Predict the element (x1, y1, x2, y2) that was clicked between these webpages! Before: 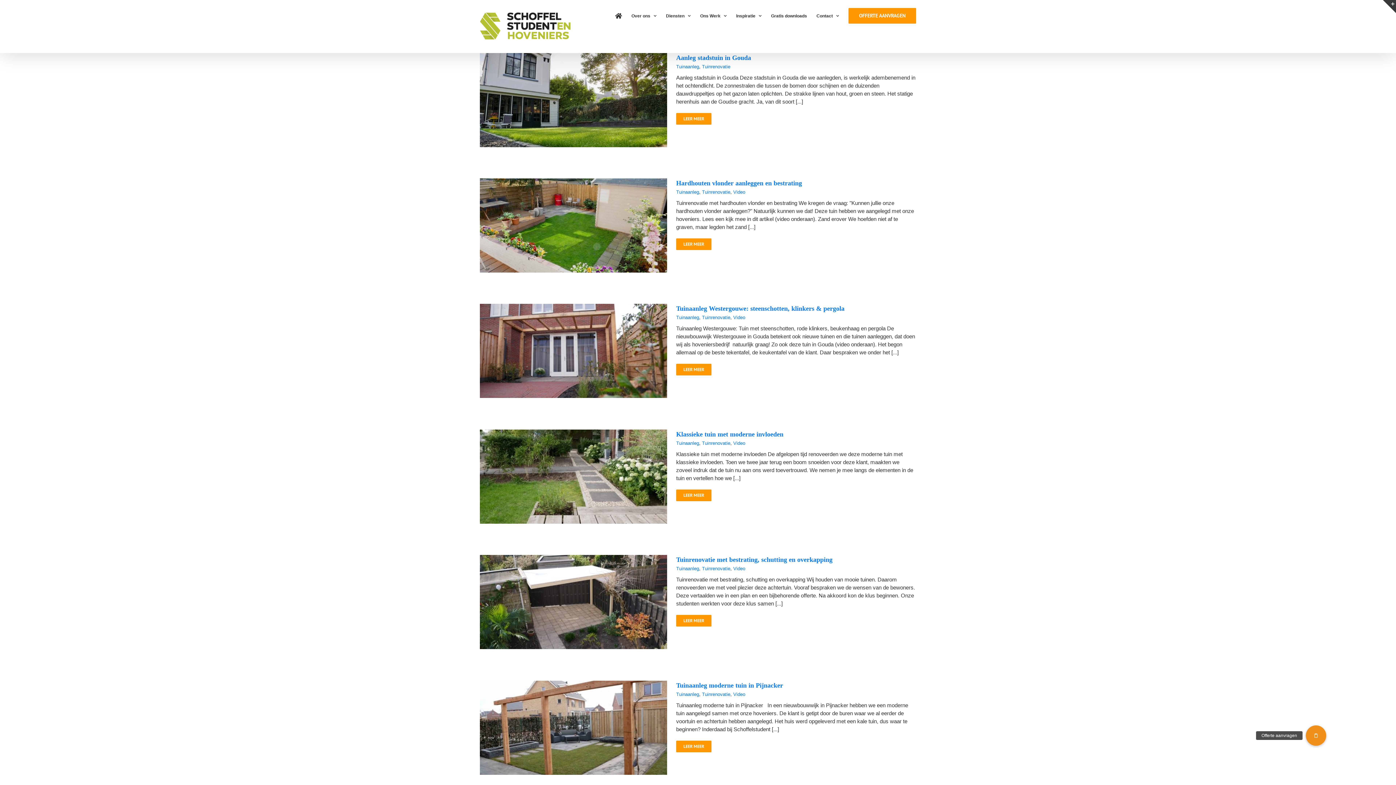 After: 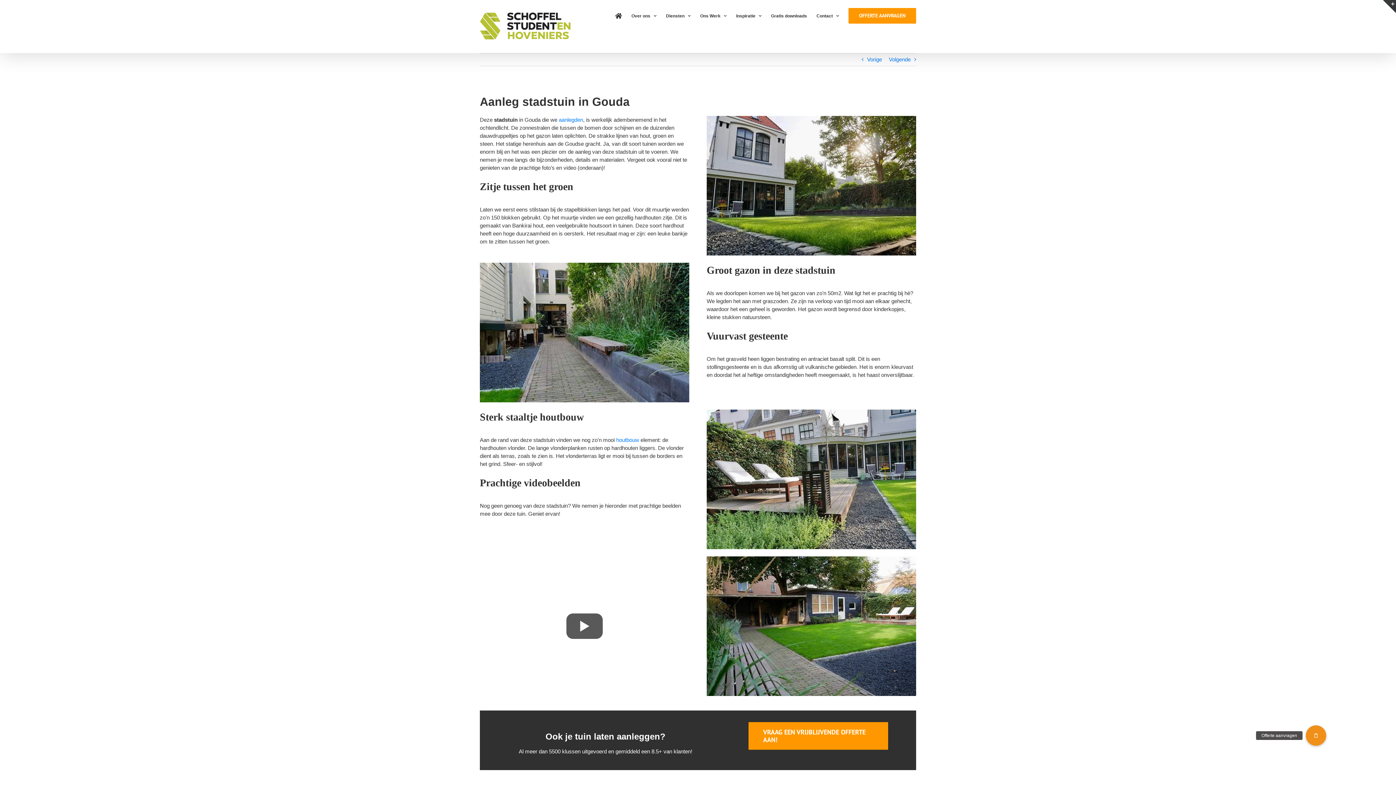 Action: label: LEER MEER bbox: (676, 112, 711, 124)